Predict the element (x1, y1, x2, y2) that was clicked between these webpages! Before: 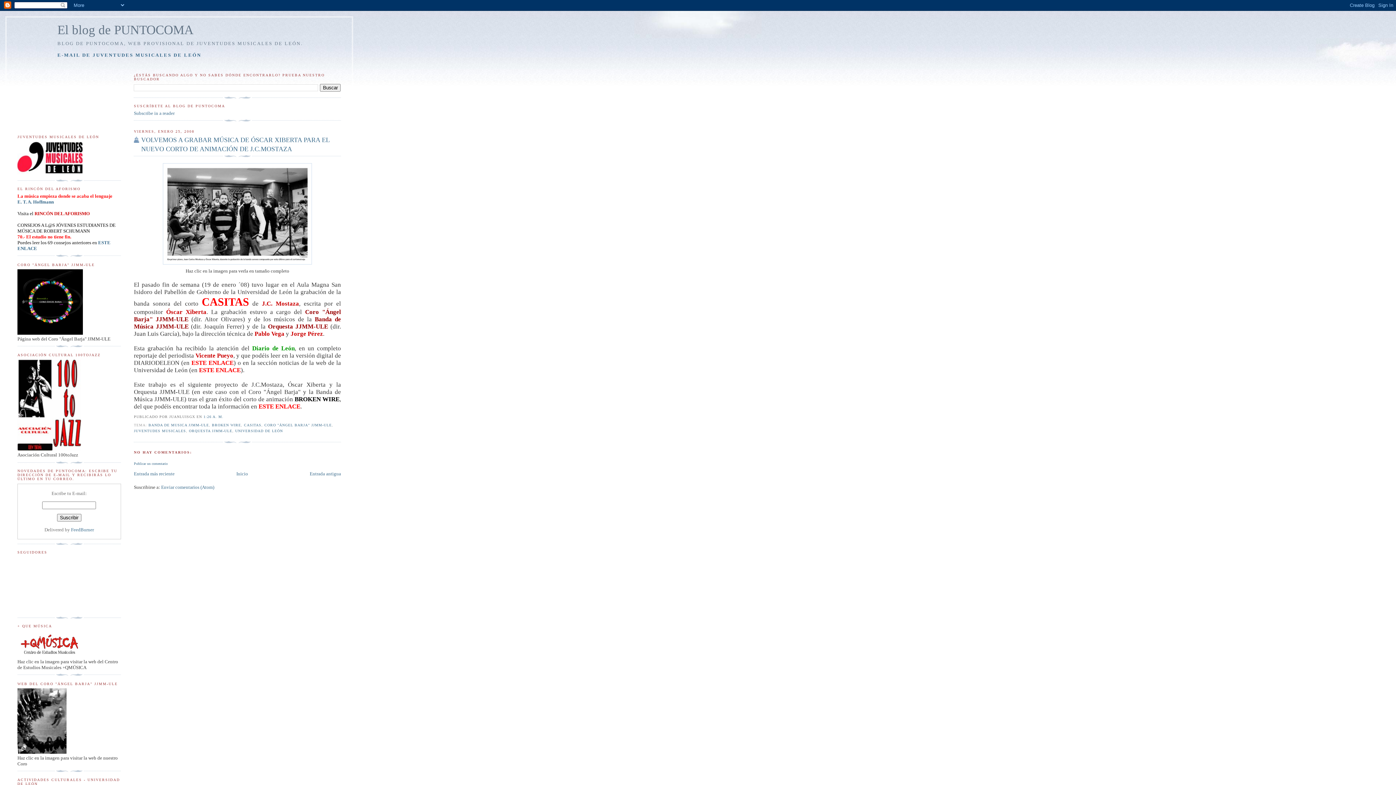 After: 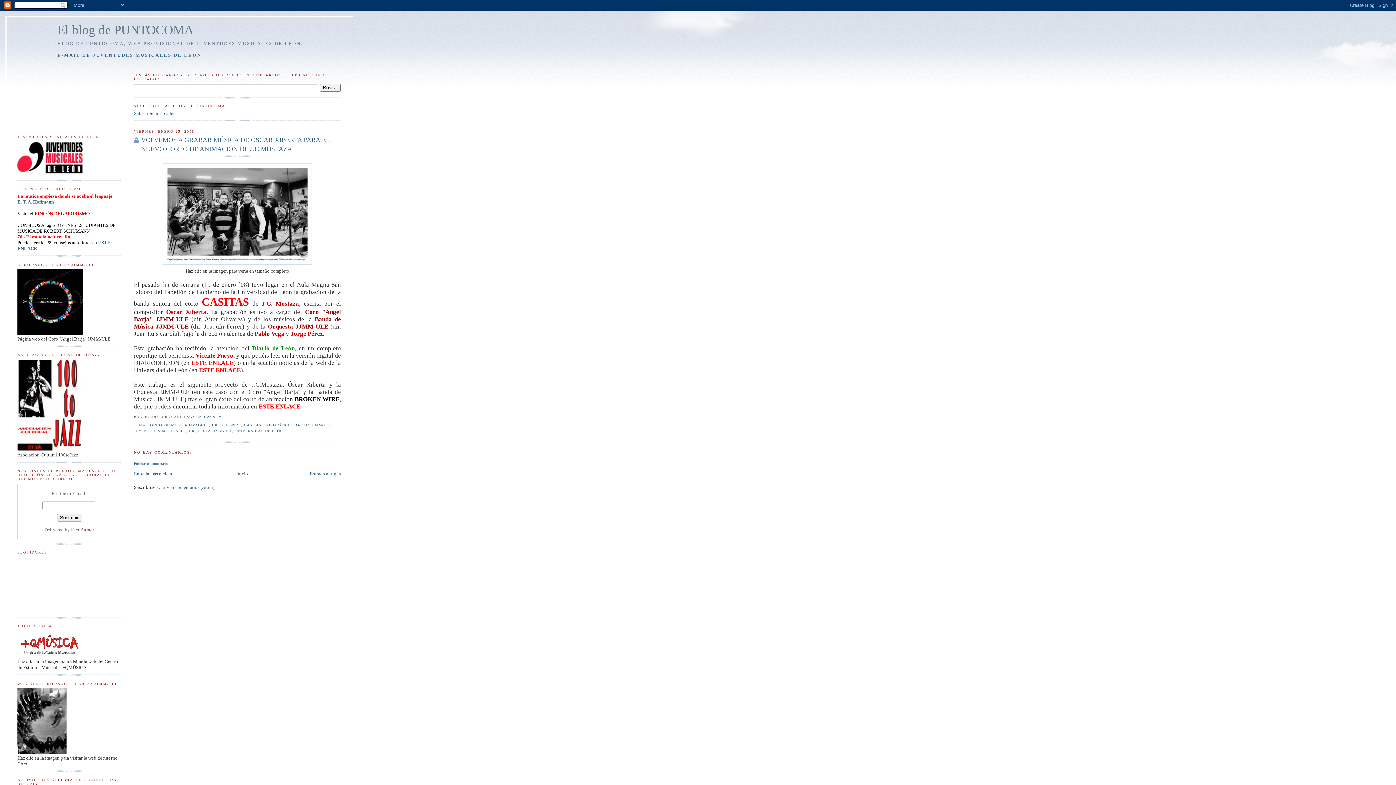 Action: bbox: (71, 527, 93, 532) label: FeedBurner